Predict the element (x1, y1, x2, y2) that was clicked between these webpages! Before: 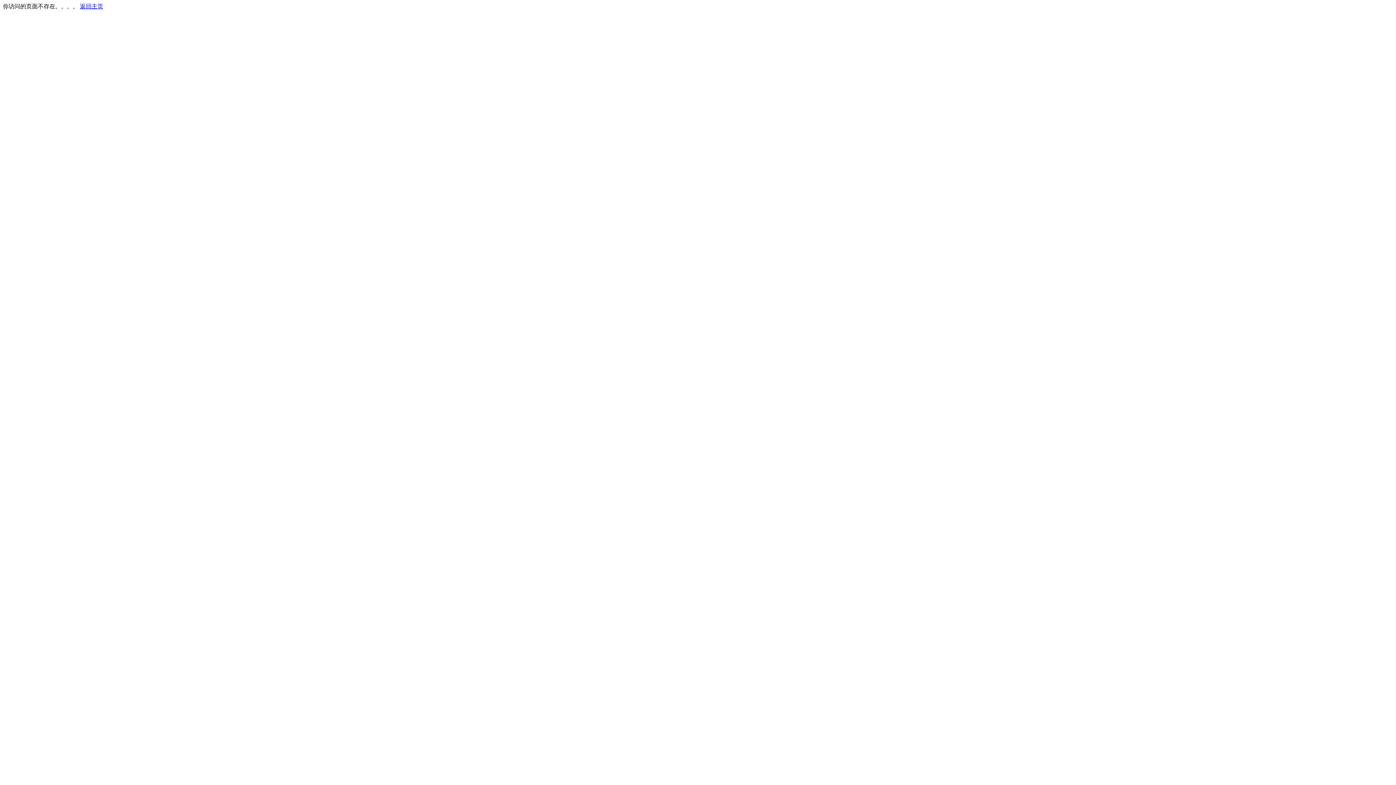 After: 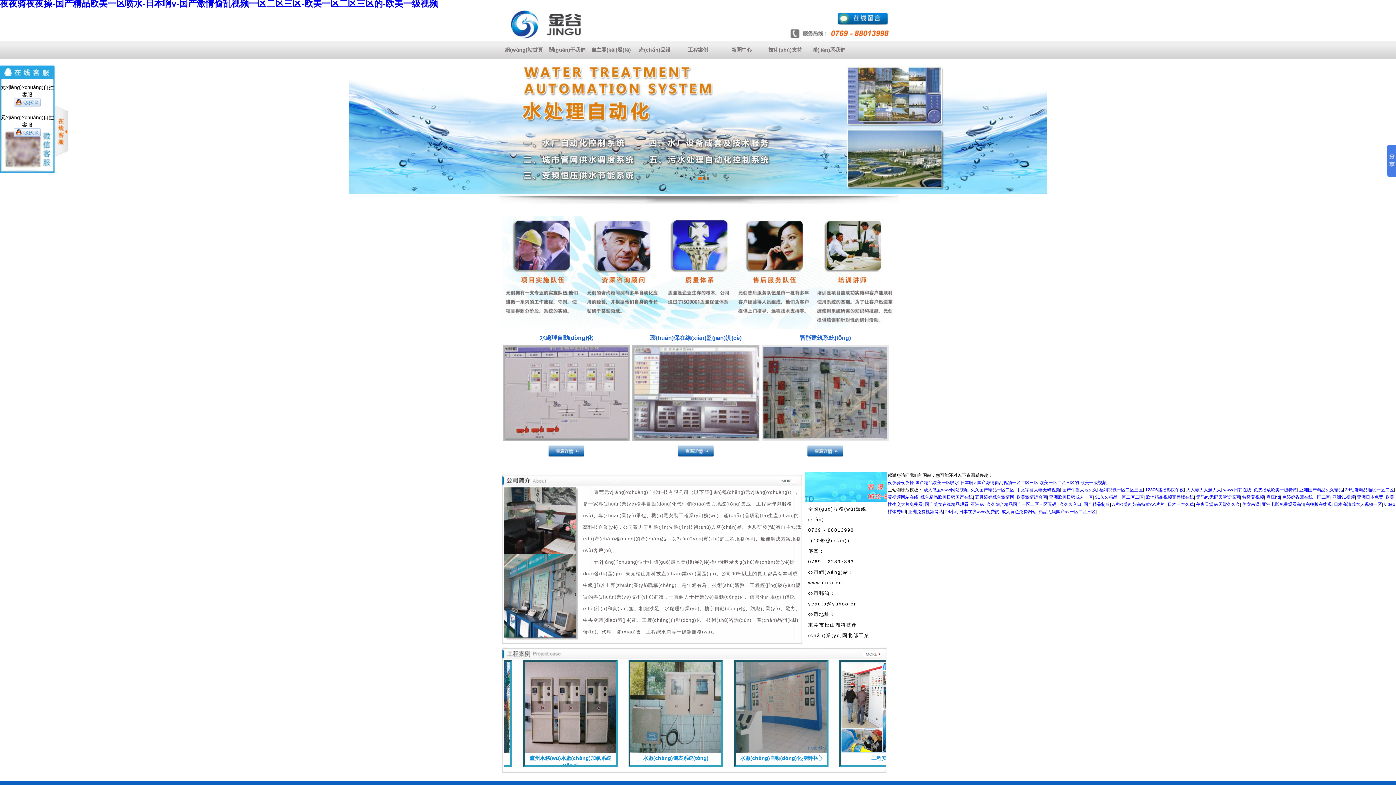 Action: bbox: (80, 3, 103, 9) label: 返回主页